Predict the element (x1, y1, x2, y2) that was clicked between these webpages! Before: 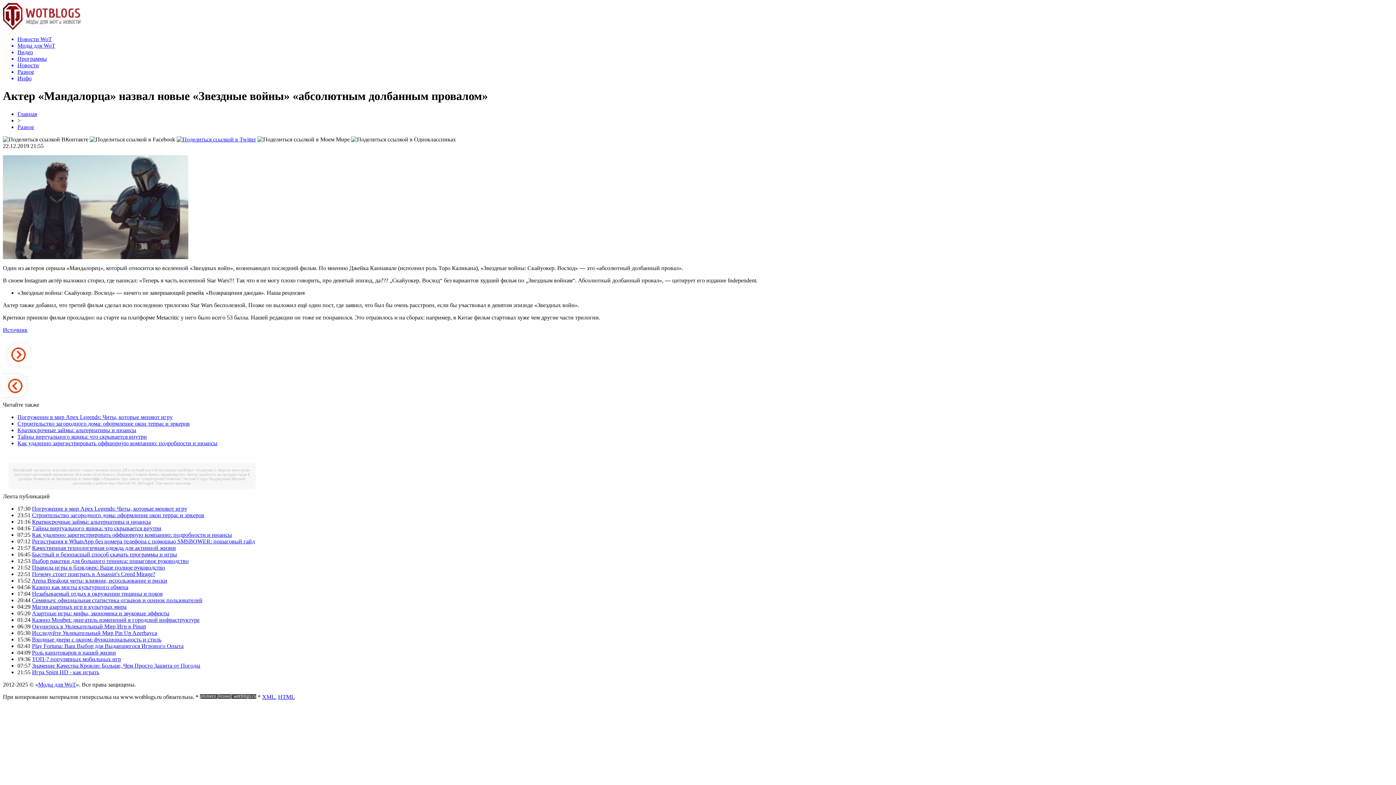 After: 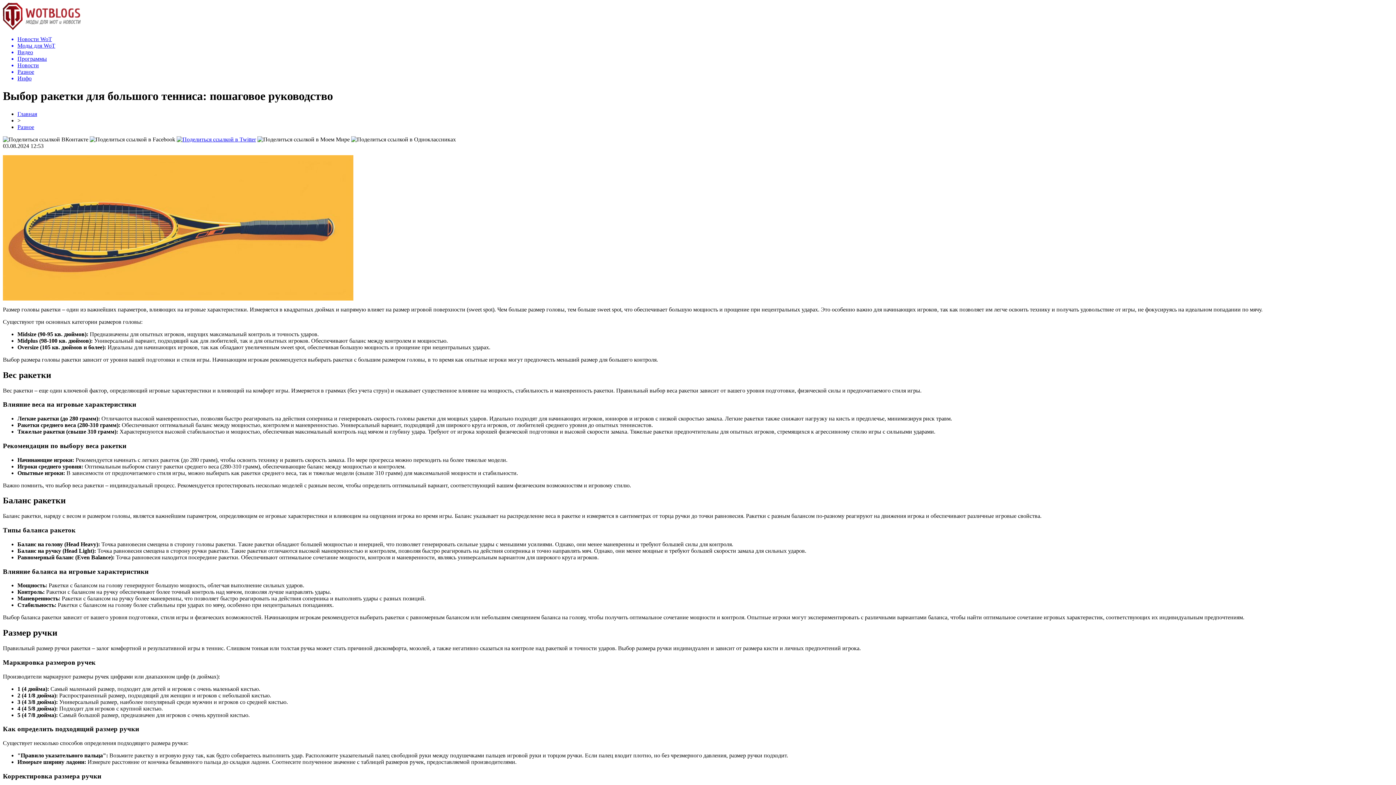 Action: label: Выбор ракетки для большого тенниса: пошаговое руководство bbox: (32, 558, 188, 564)